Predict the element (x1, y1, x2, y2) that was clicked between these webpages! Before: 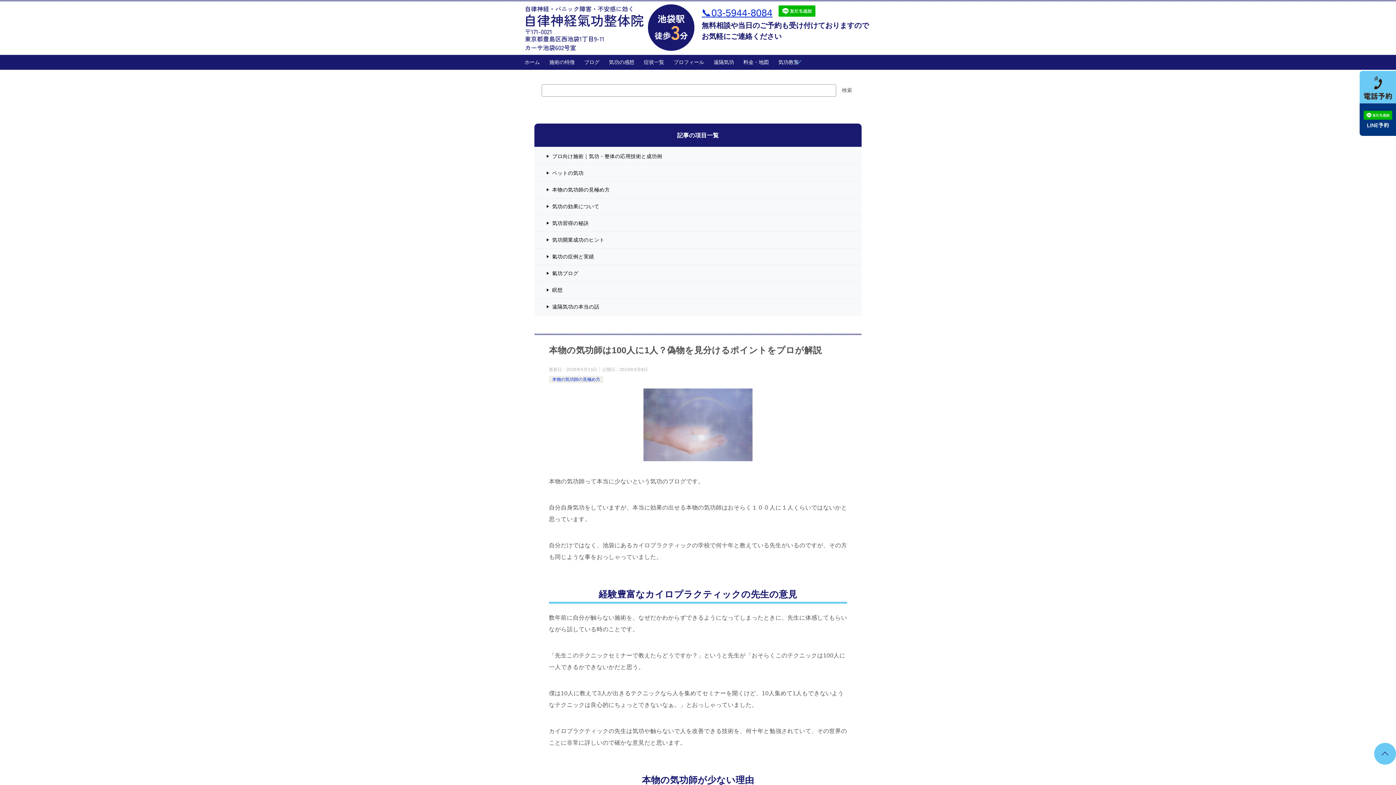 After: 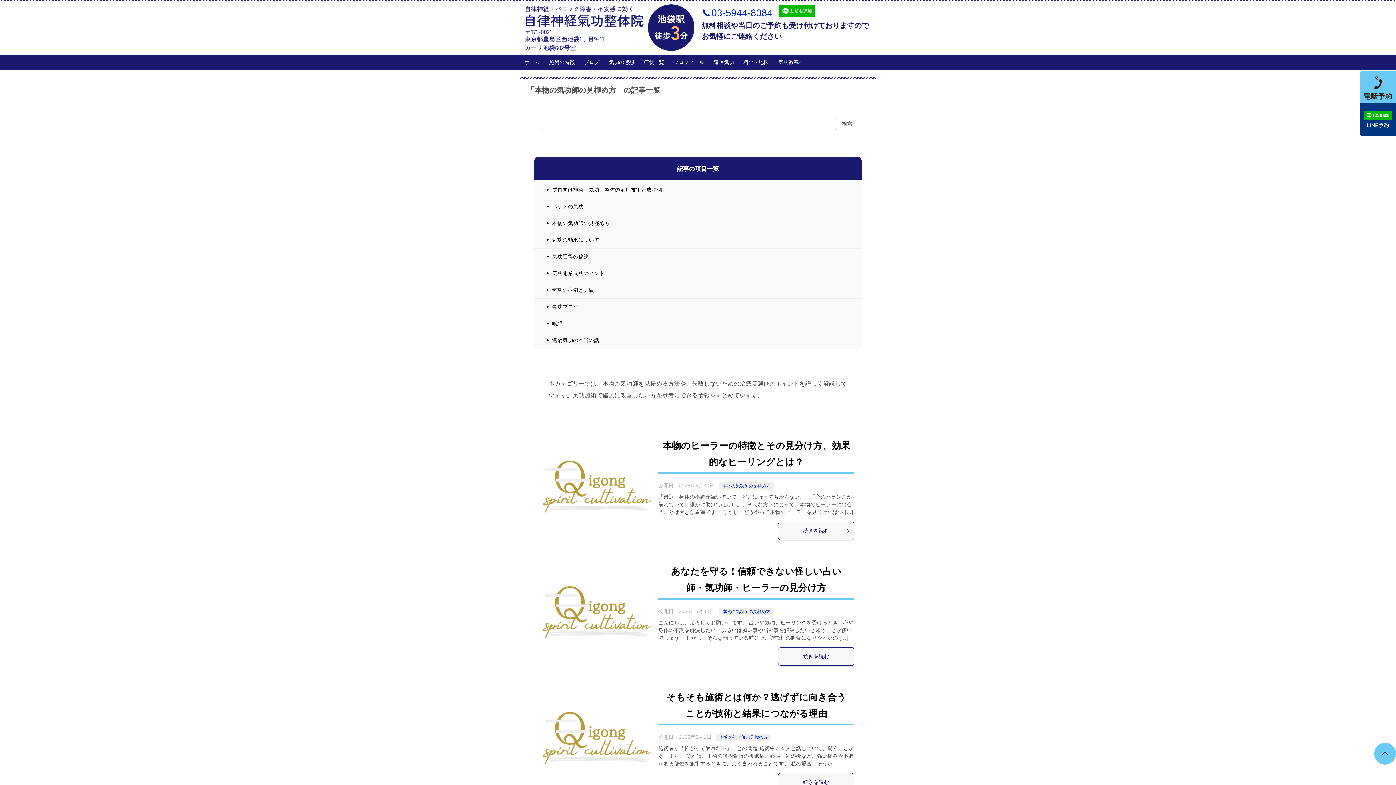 Action: bbox: (552, 377, 600, 382) label: 本物の気功師の見極め方